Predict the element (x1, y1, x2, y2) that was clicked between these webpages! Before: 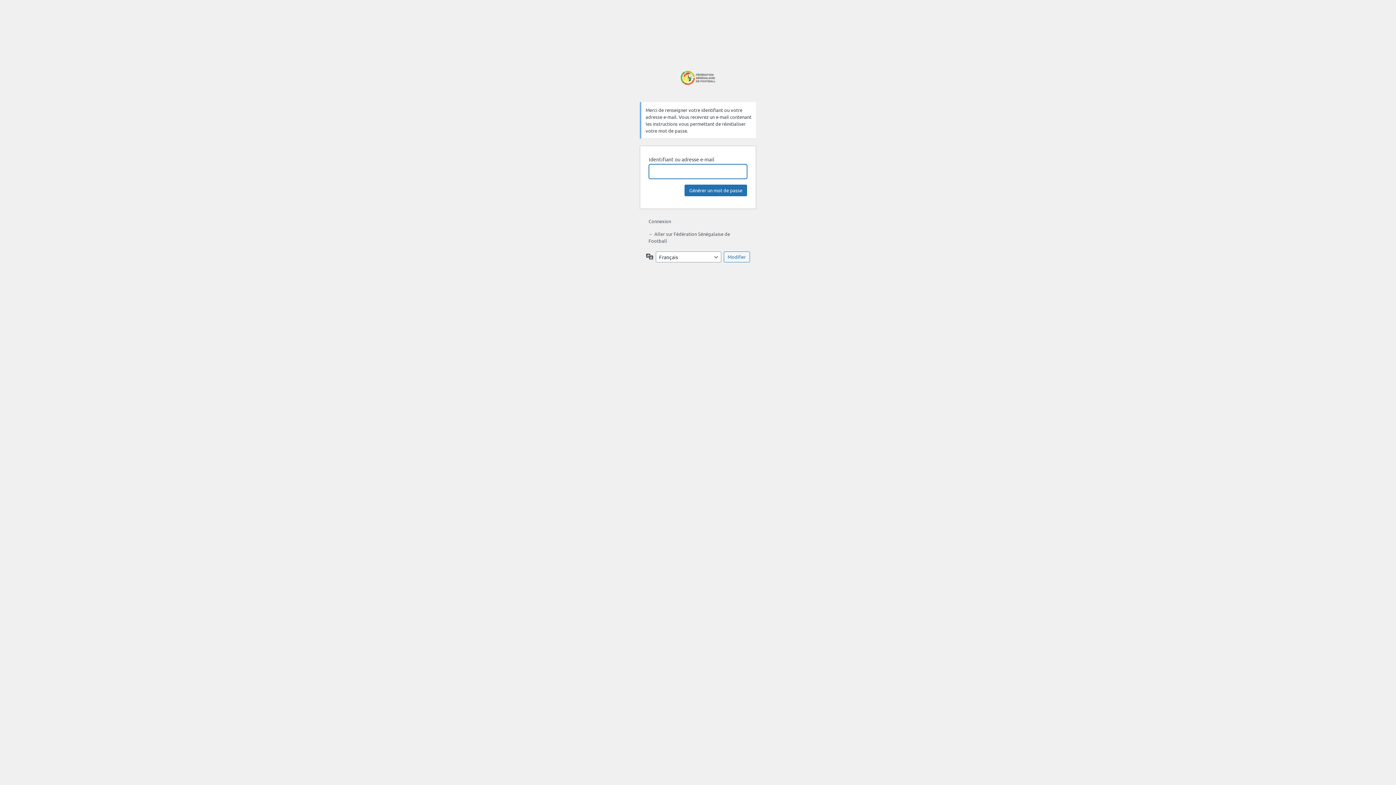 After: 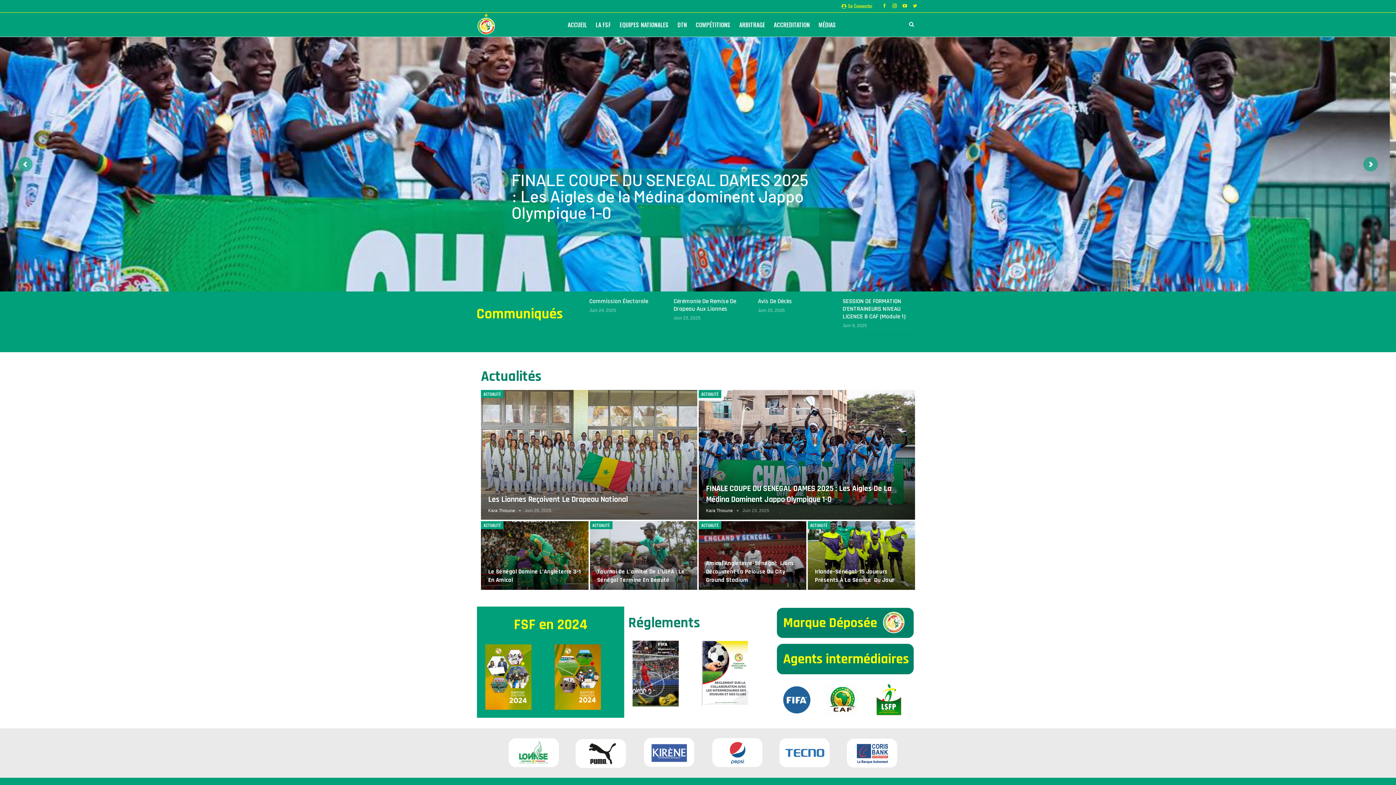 Action: label: Fédération Sénégalaise de Football bbox: (680, 69, 716, 93)